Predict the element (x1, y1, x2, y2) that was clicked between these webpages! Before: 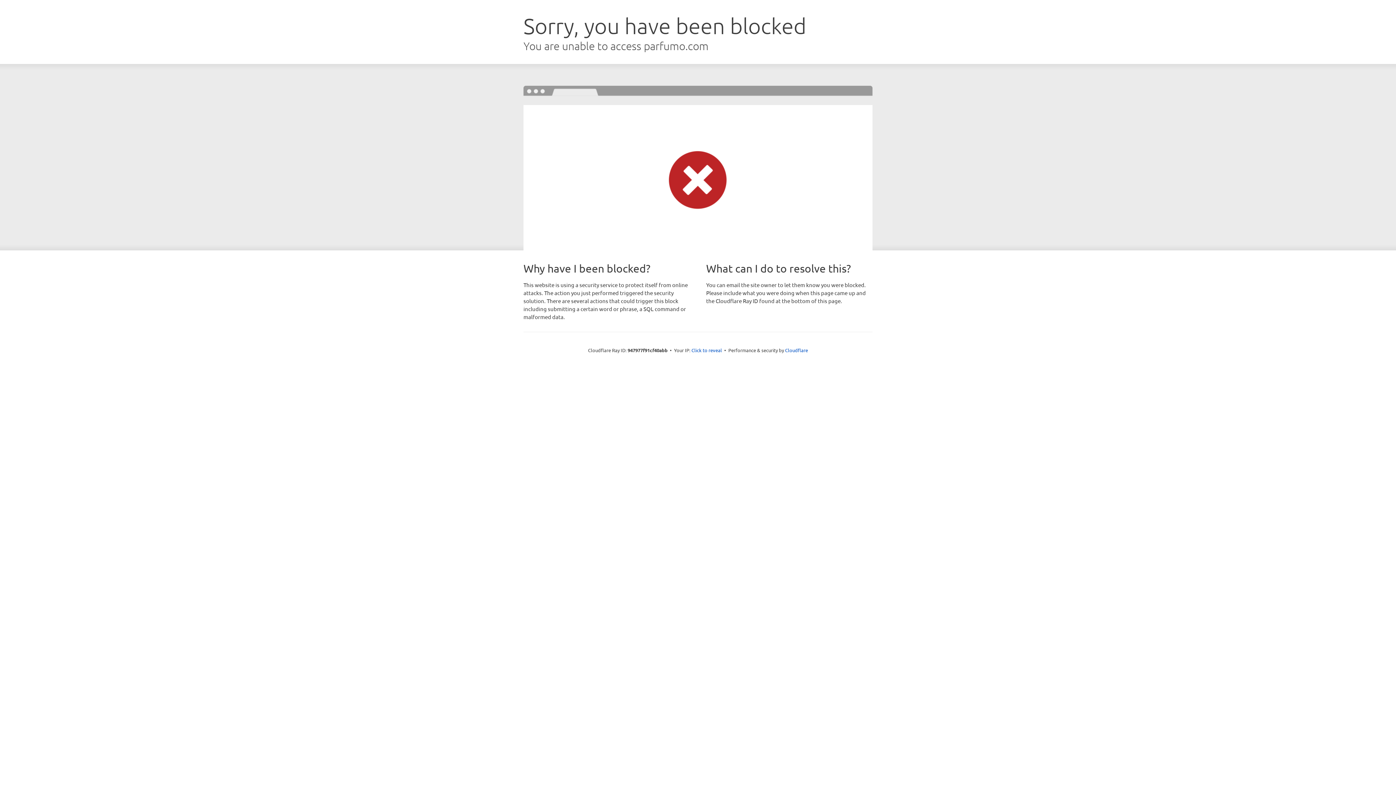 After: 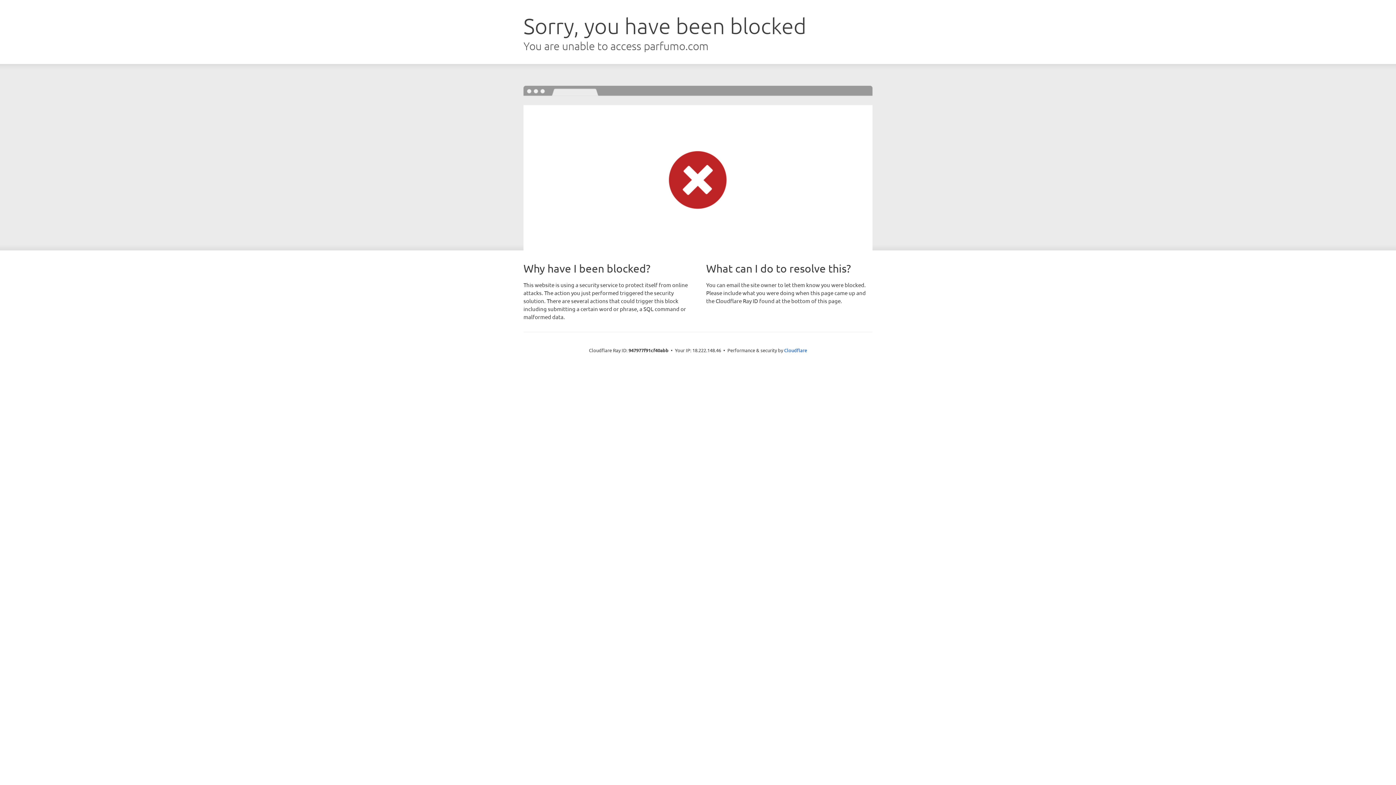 Action: bbox: (691, 346, 722, 353) label: Click to reveal